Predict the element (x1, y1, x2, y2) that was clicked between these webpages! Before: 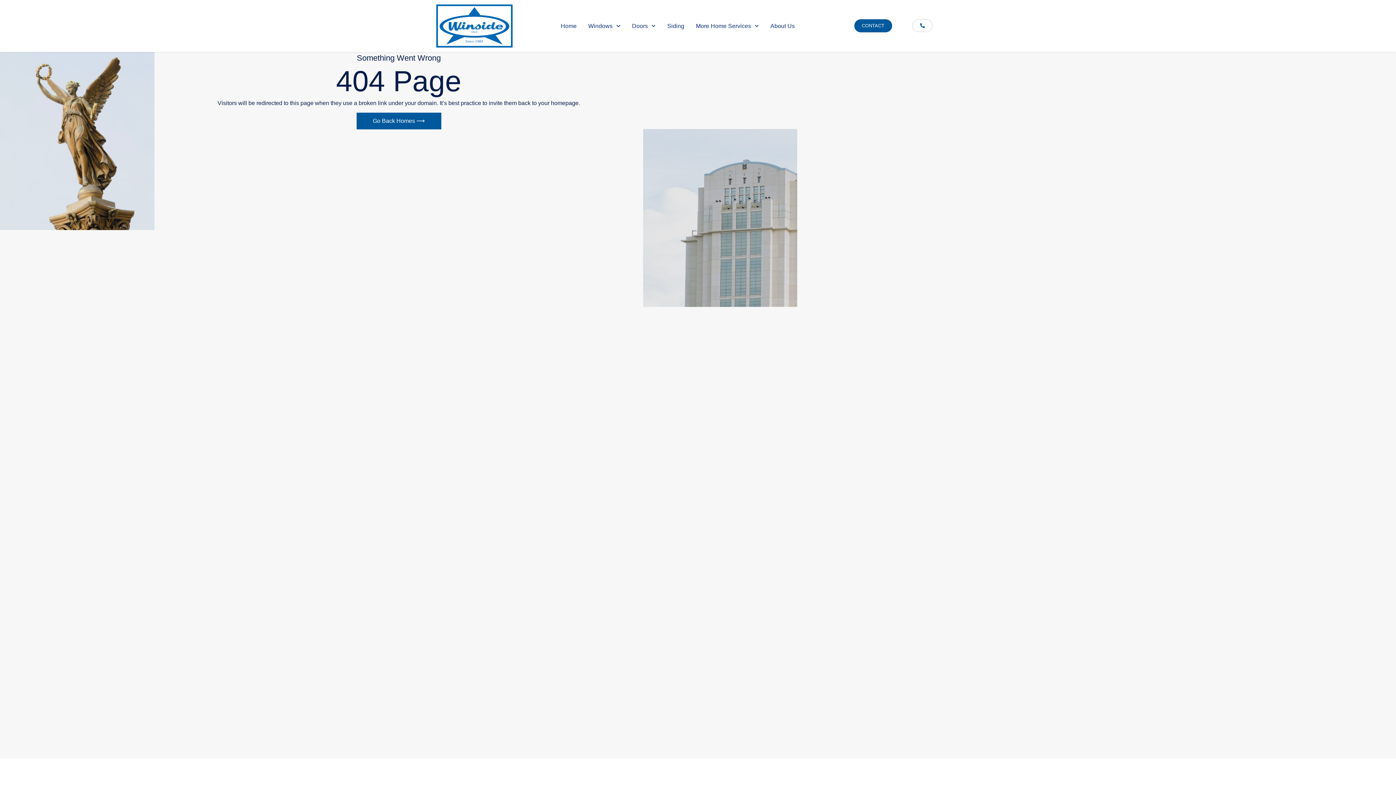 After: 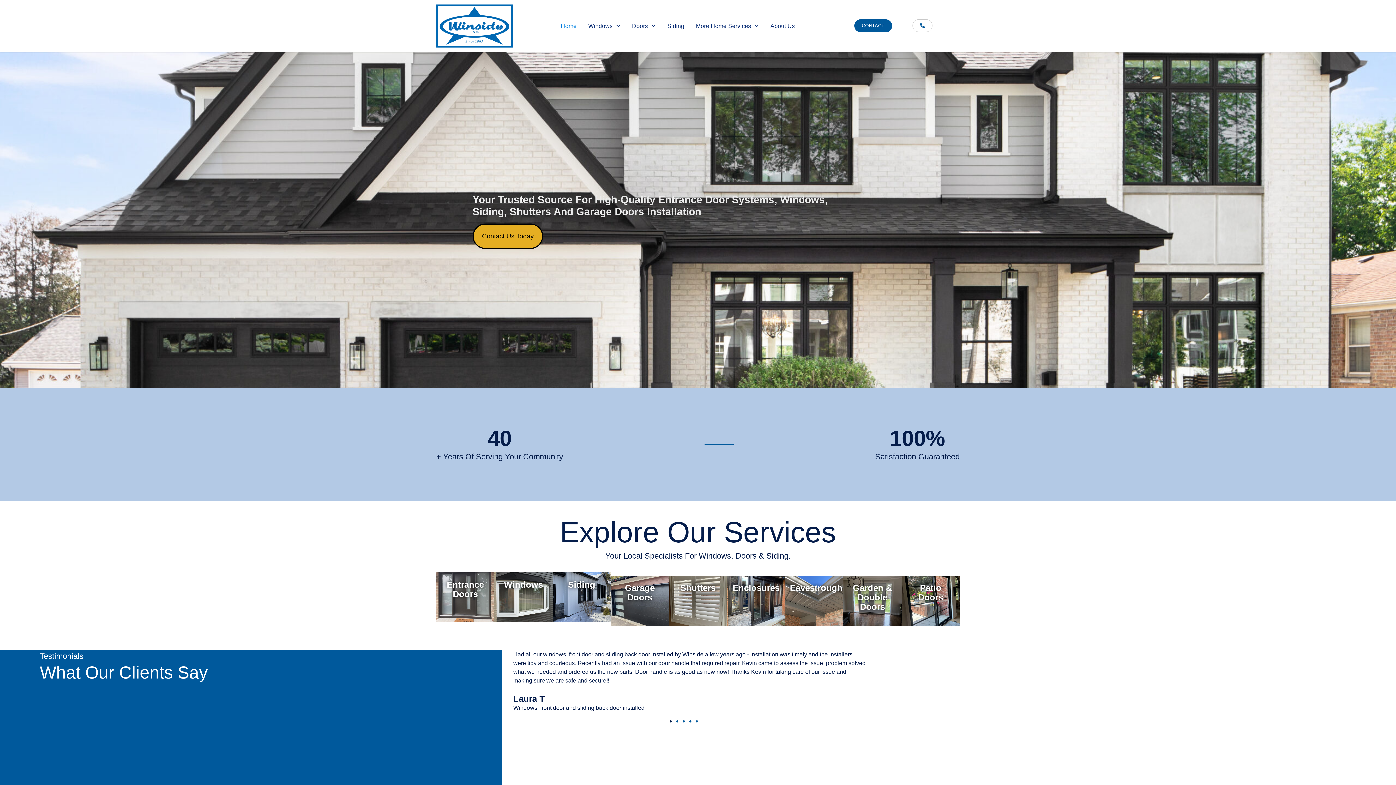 Action: bbox: (436, 4, 512, 47)